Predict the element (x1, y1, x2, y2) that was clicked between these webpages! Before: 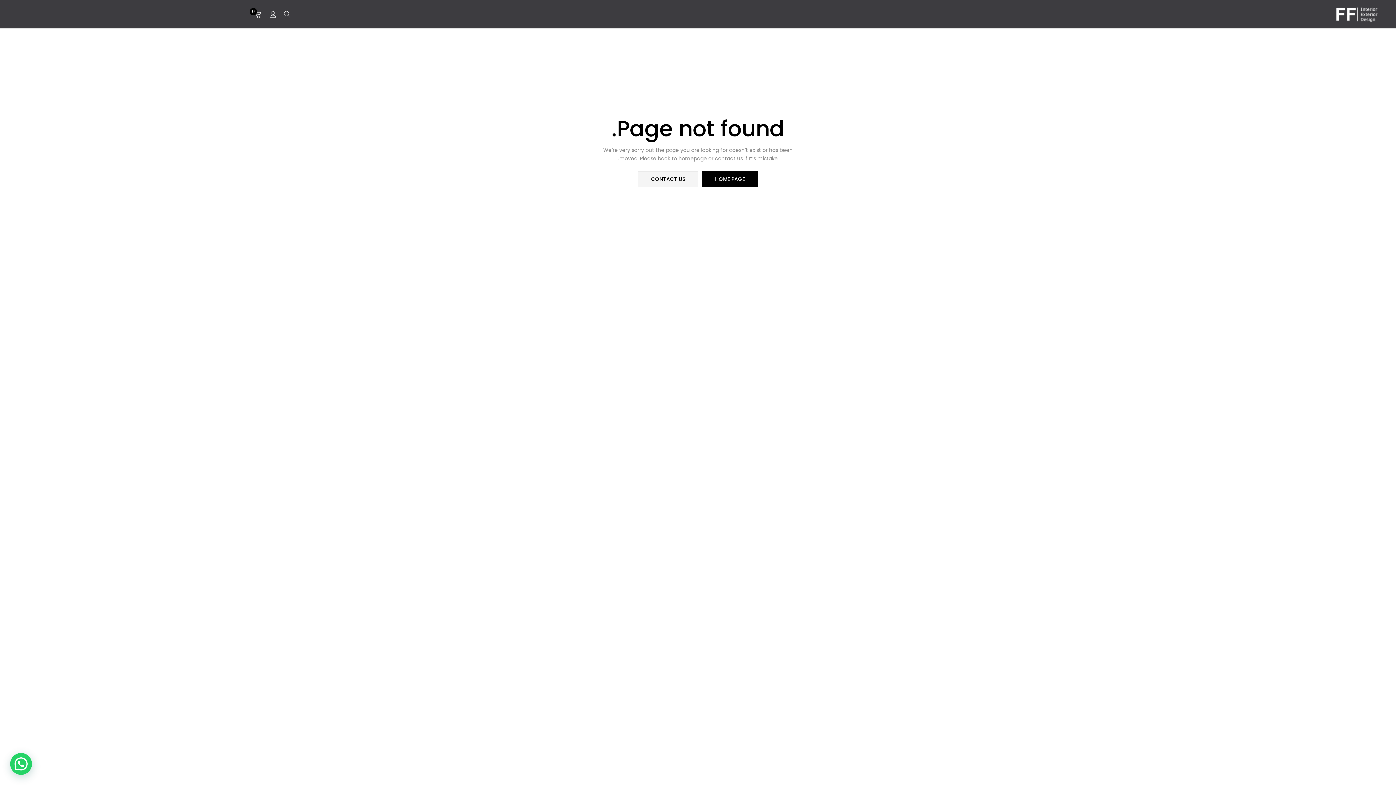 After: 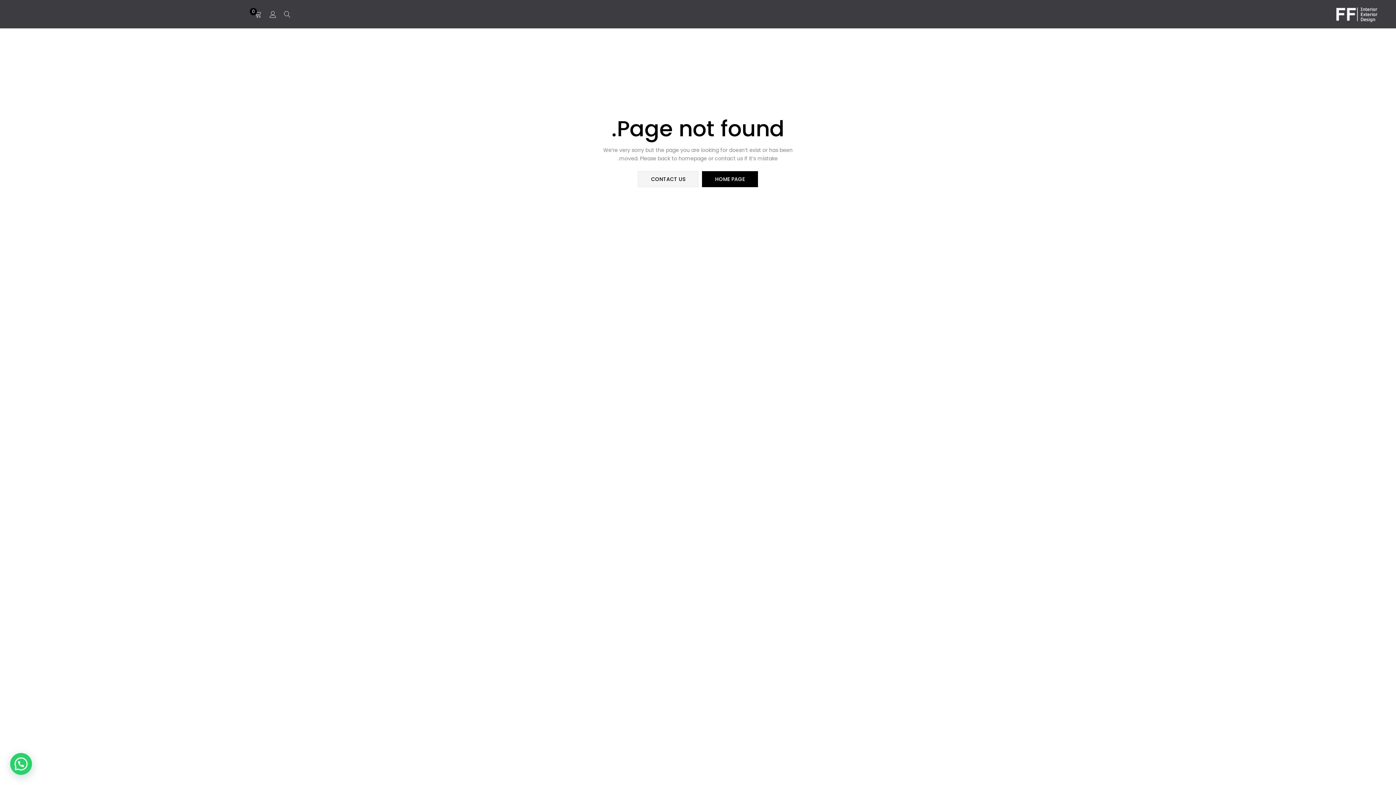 Action: bbox: (638, 171, 698, 187) label: CONTACT US